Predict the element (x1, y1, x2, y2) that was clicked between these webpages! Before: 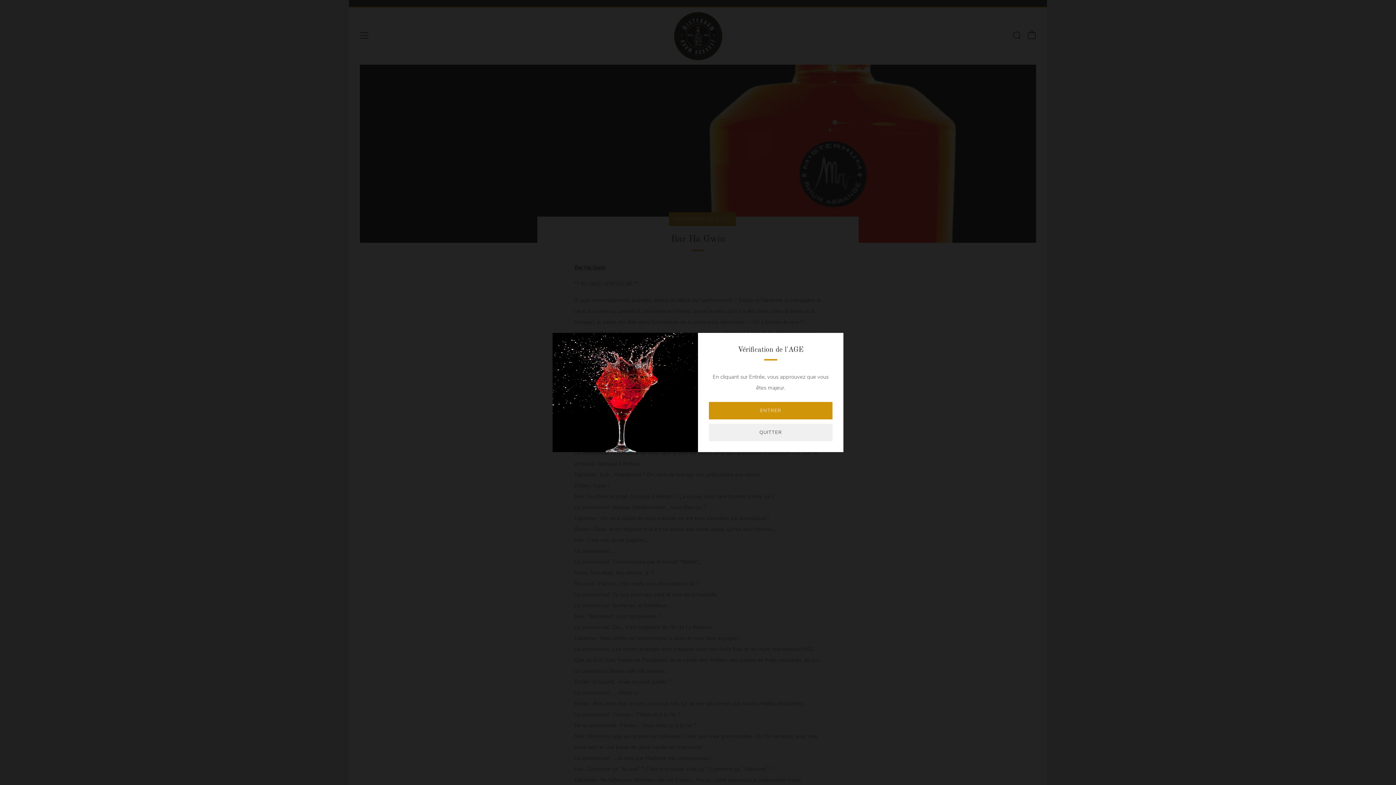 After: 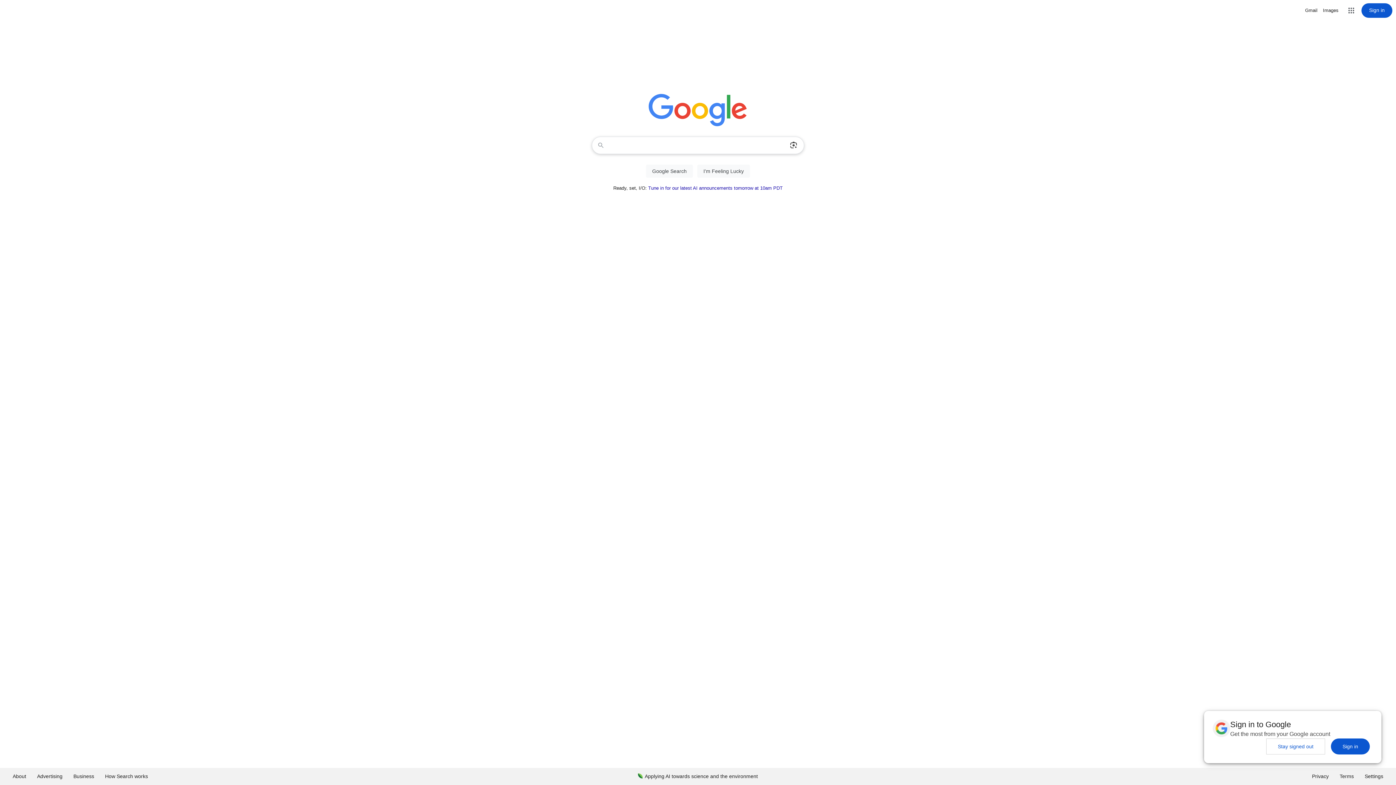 Action: label: QUITTER bbox: (709, 424, 832, 441)